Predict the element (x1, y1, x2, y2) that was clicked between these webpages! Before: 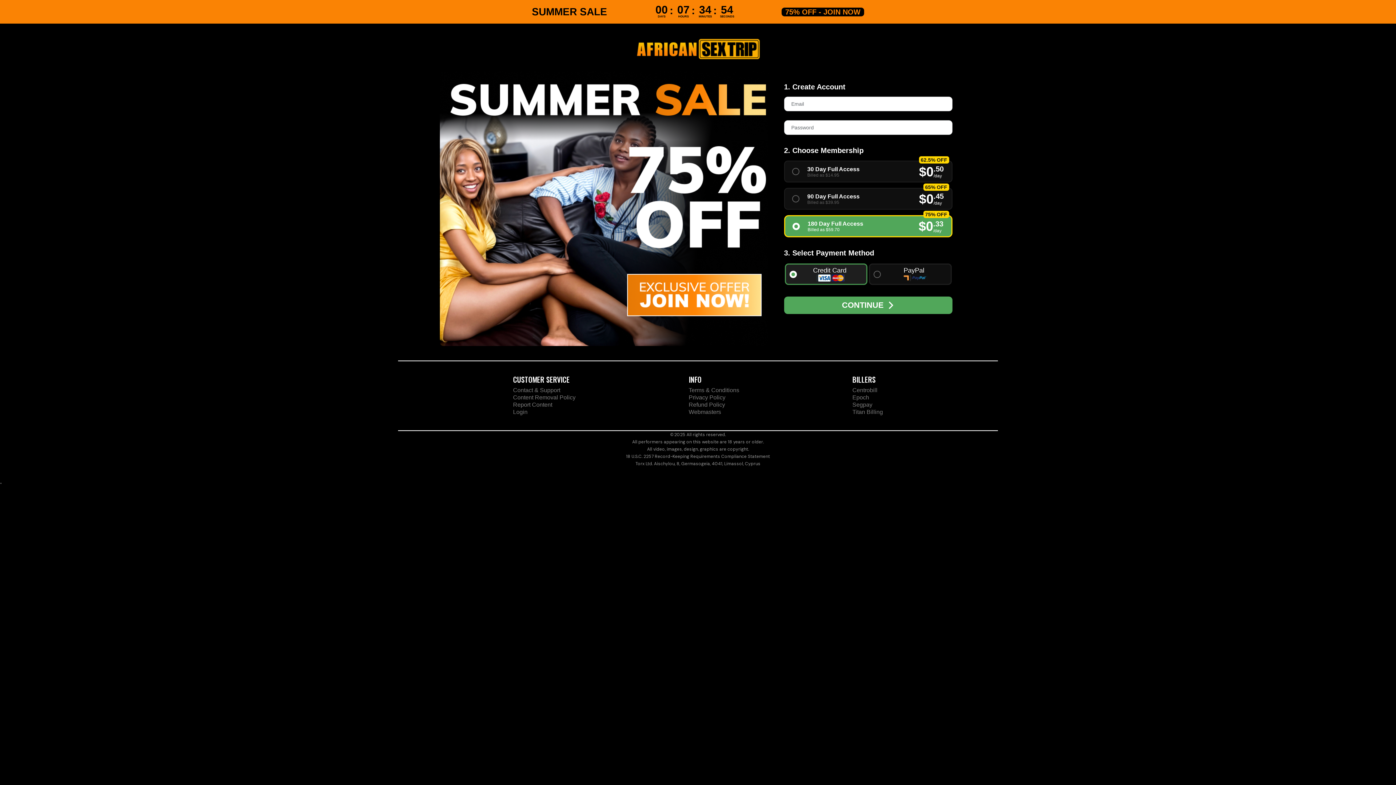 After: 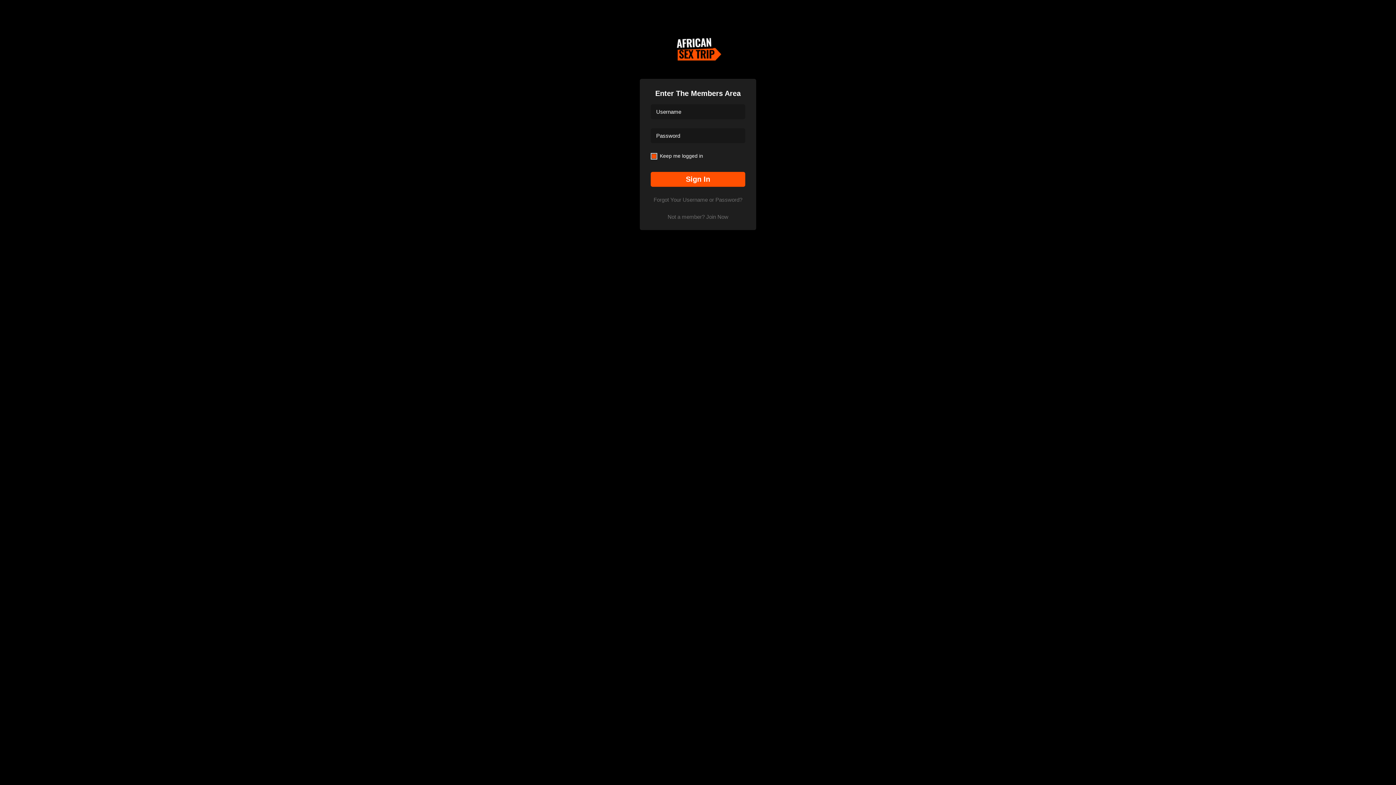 Action: bbox: (513, 408, 527, 416) label: Login